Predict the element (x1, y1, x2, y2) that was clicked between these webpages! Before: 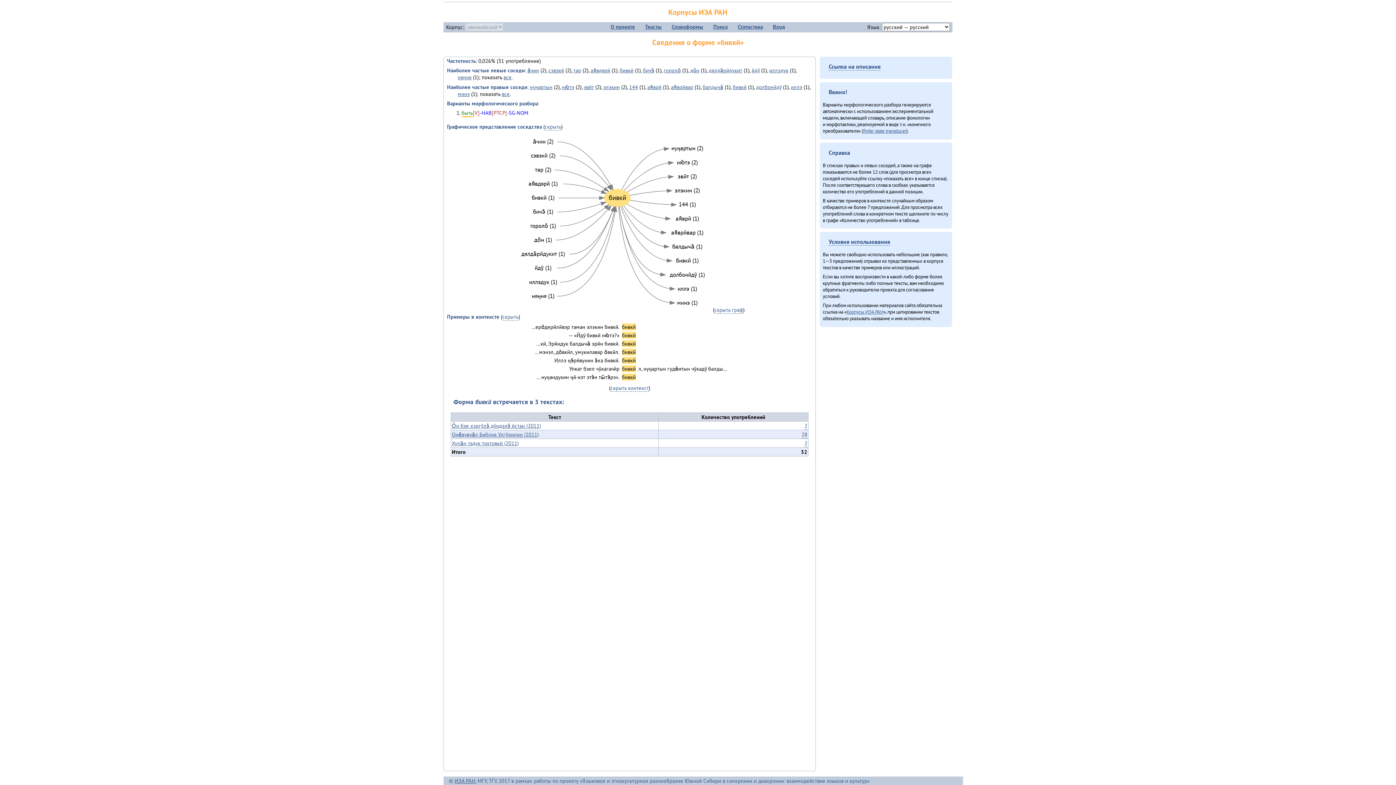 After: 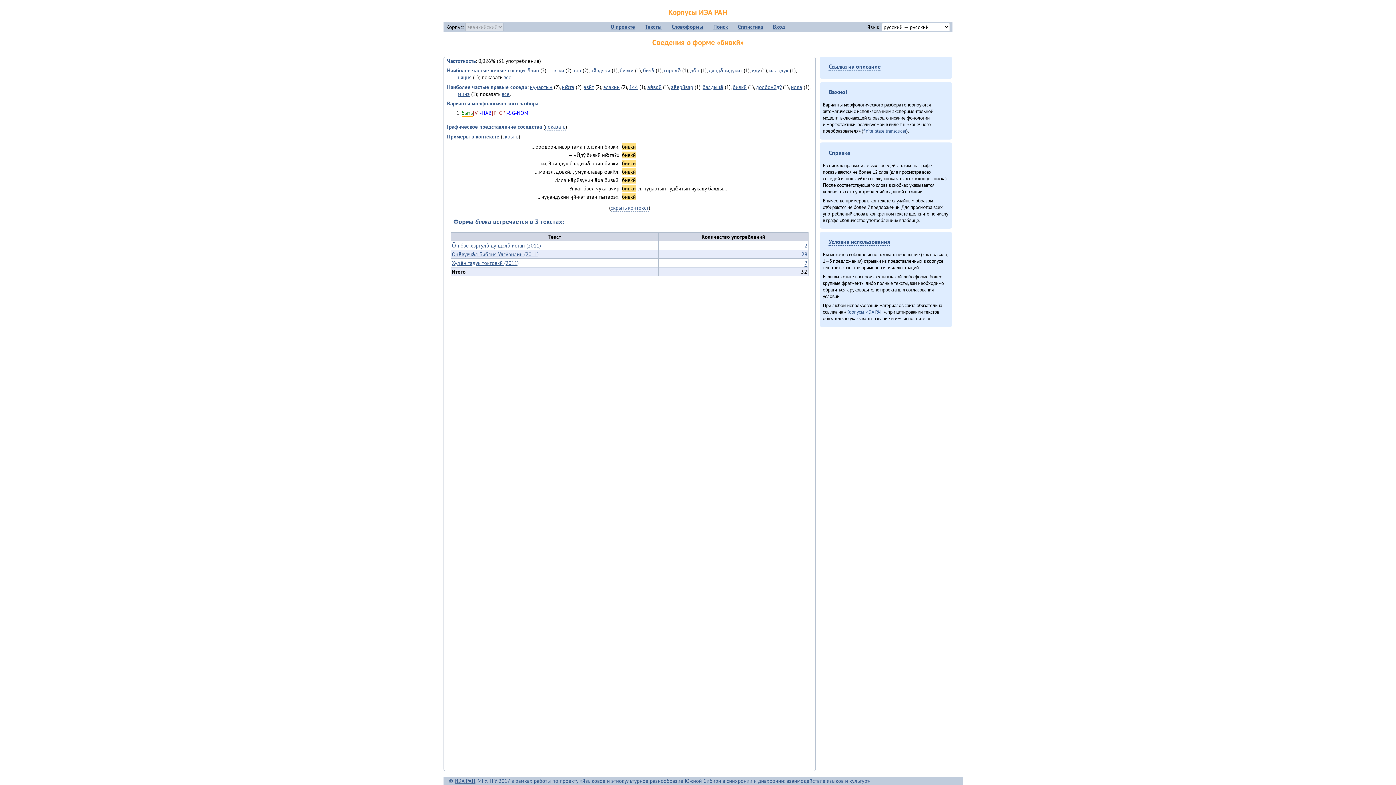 Action: bbox: (714, 306, 743, 313) label: скрыть граф